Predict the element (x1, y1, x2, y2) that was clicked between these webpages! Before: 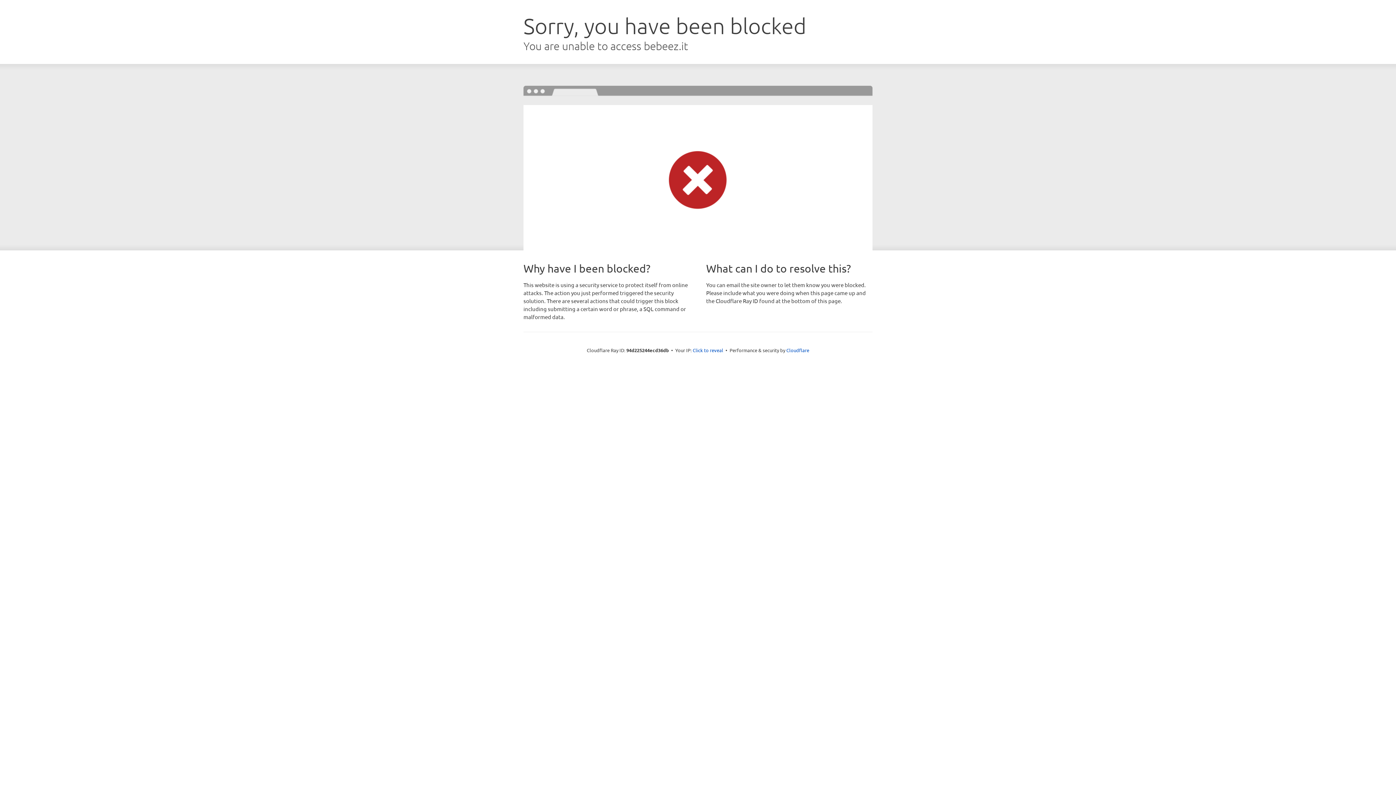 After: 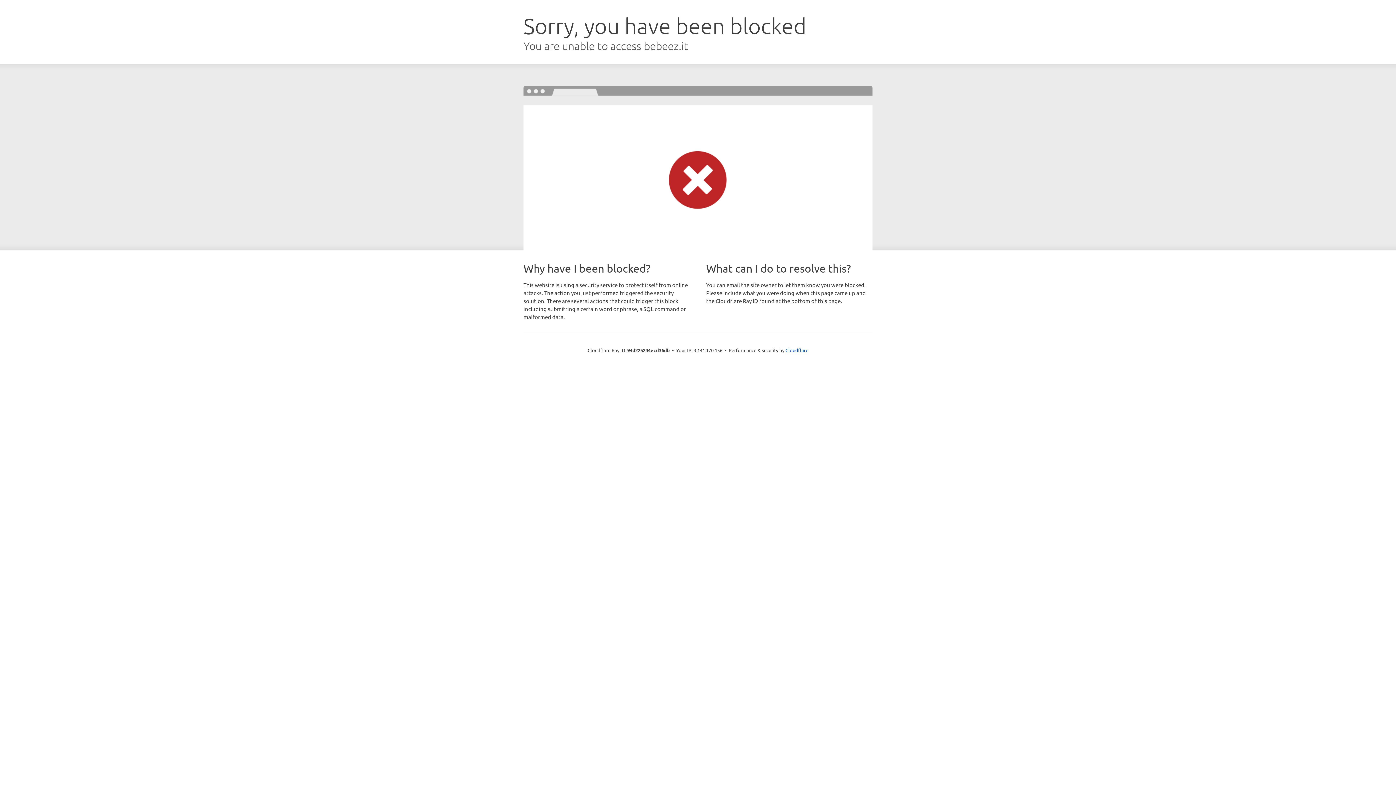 Action: bbox: (692, 346, 723, 353) label: Click to reveal